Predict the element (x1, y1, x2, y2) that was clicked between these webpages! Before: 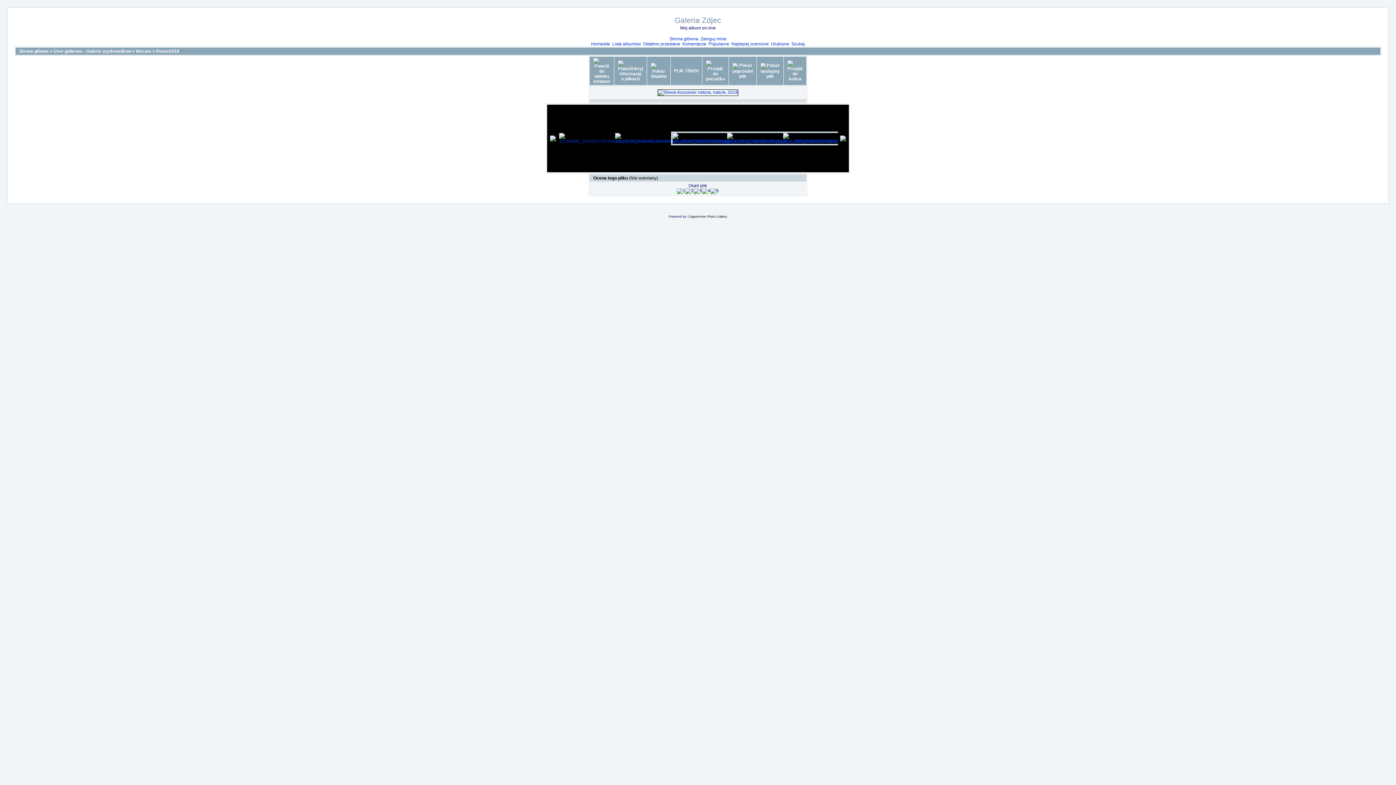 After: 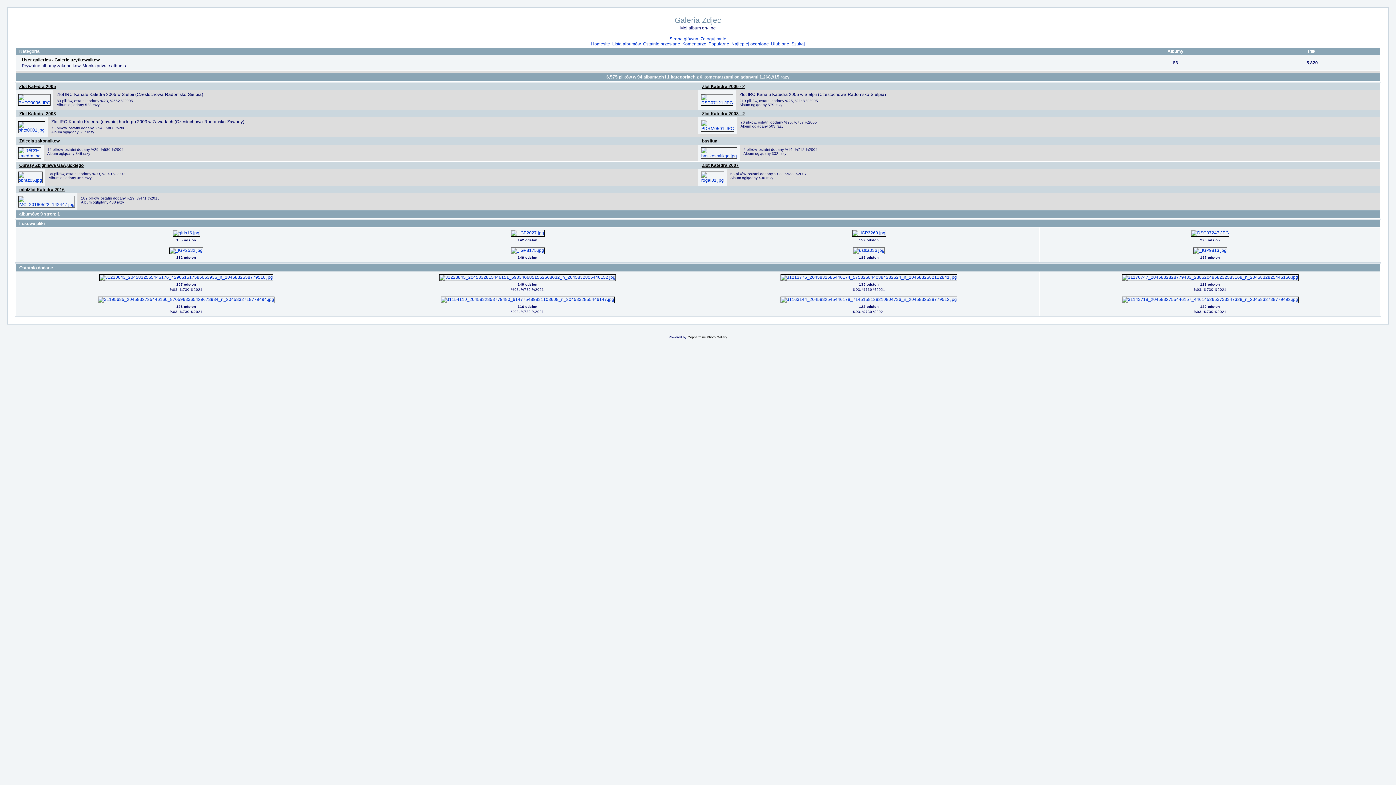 Action: bbox: (669, 36, 698, 41) label: Strona główna